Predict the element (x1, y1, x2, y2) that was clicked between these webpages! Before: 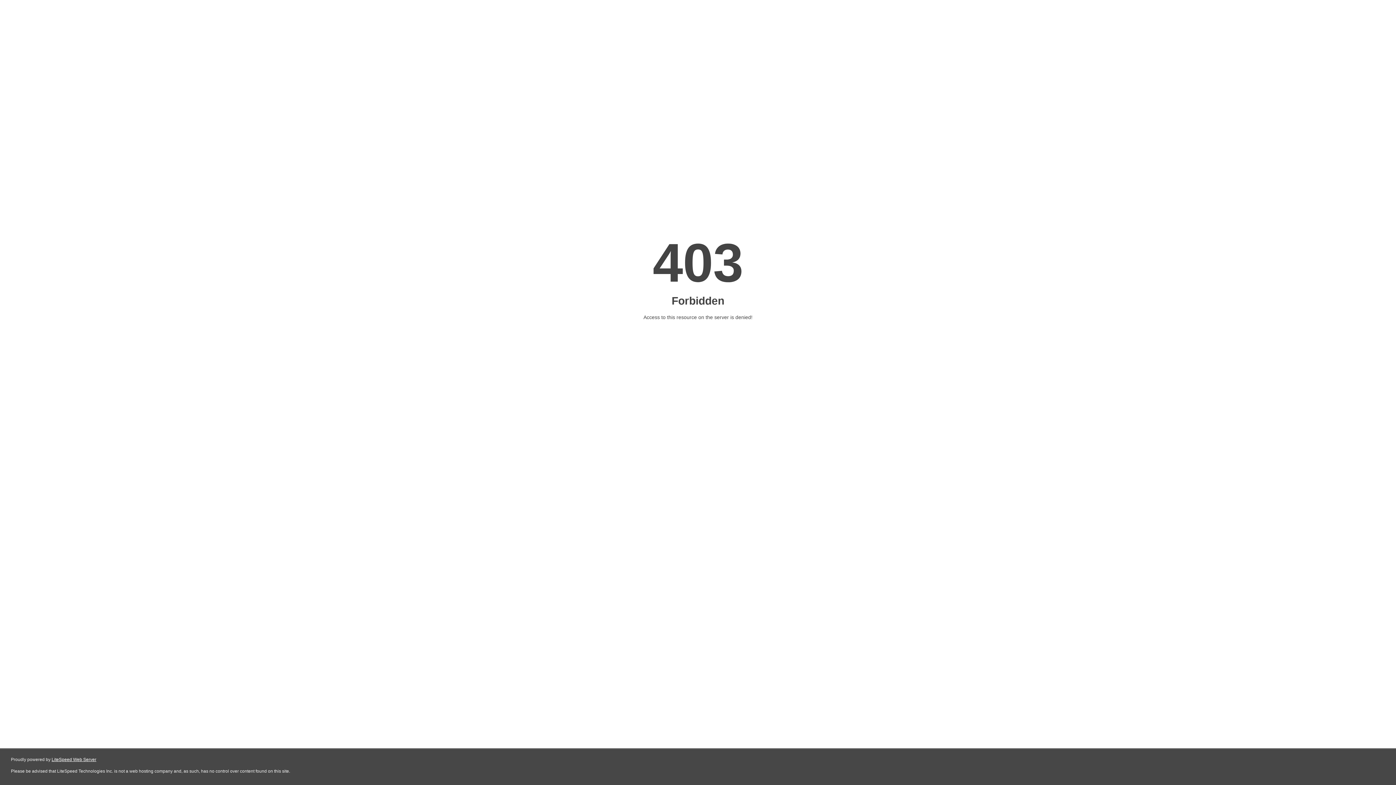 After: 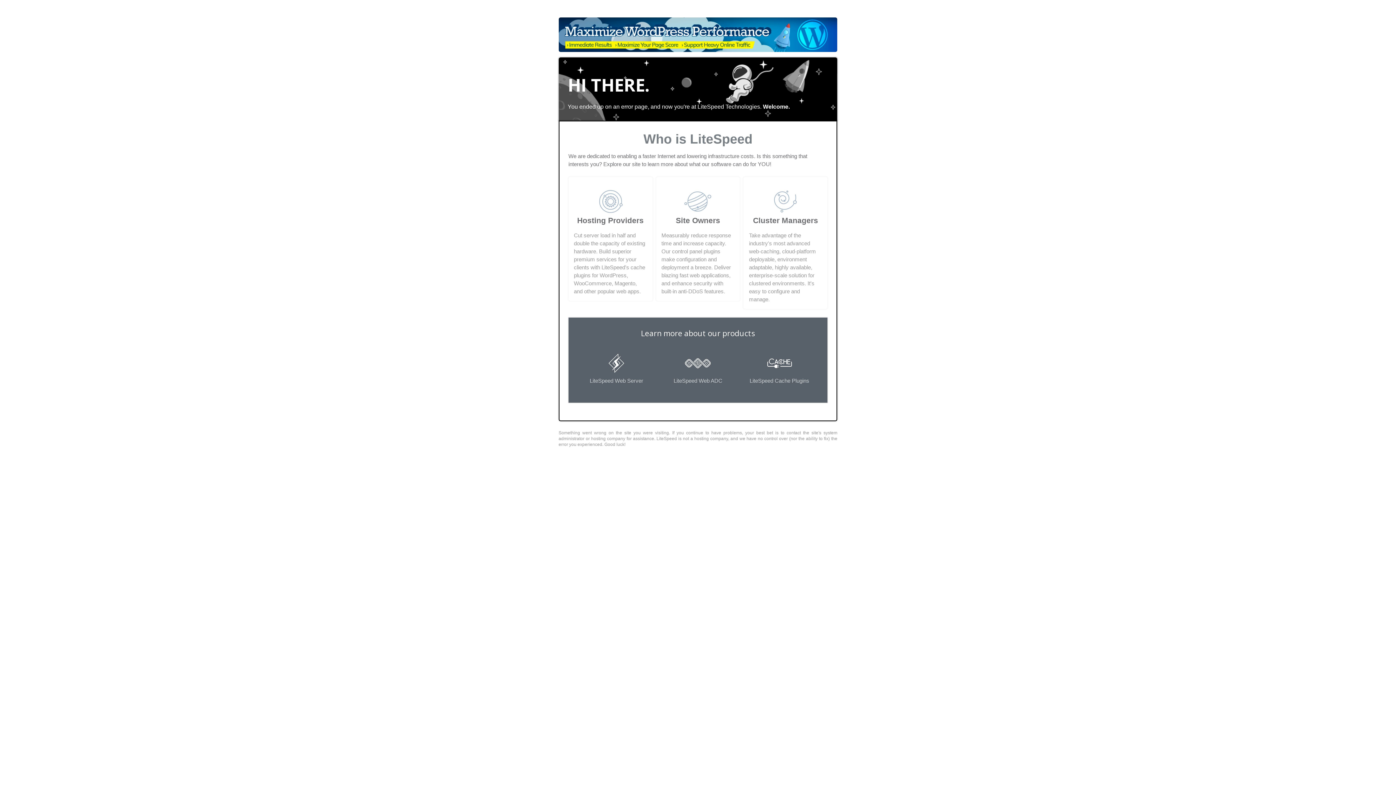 Action: label: LiteSpeed Web Server bbox: (51, 757, 96, 762)